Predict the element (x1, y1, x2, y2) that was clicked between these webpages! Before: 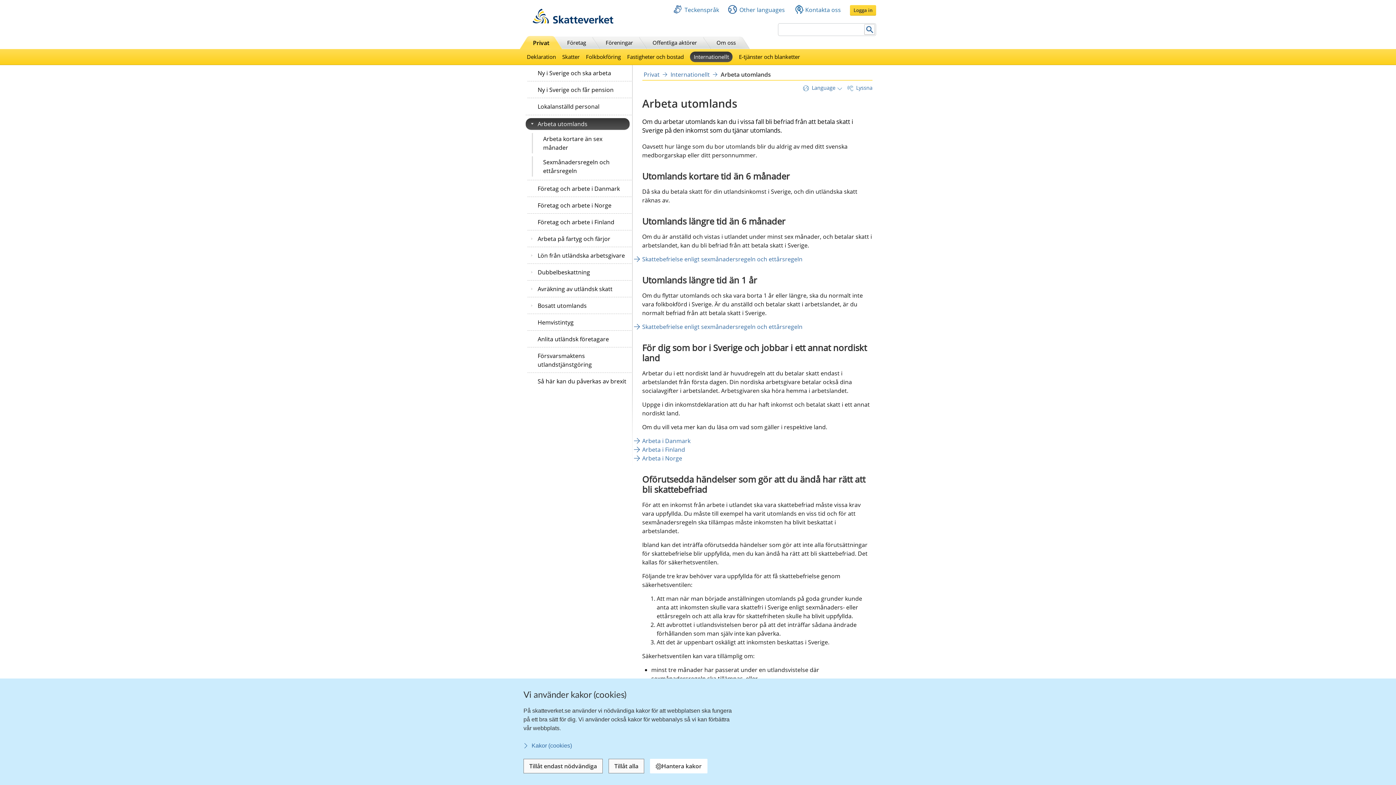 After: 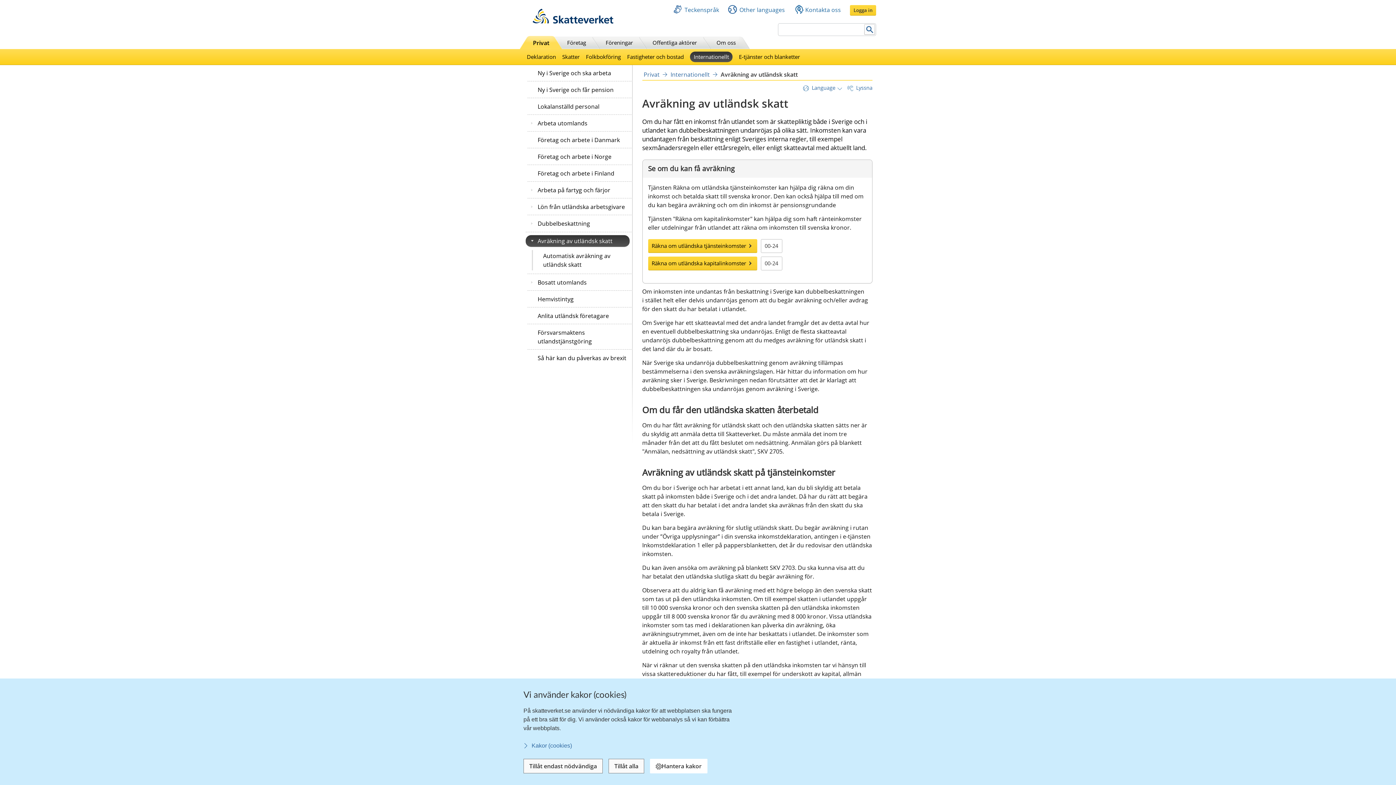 Action: label: Avräkning av utländsk skatt bbox: (527, 283, 631, 294)